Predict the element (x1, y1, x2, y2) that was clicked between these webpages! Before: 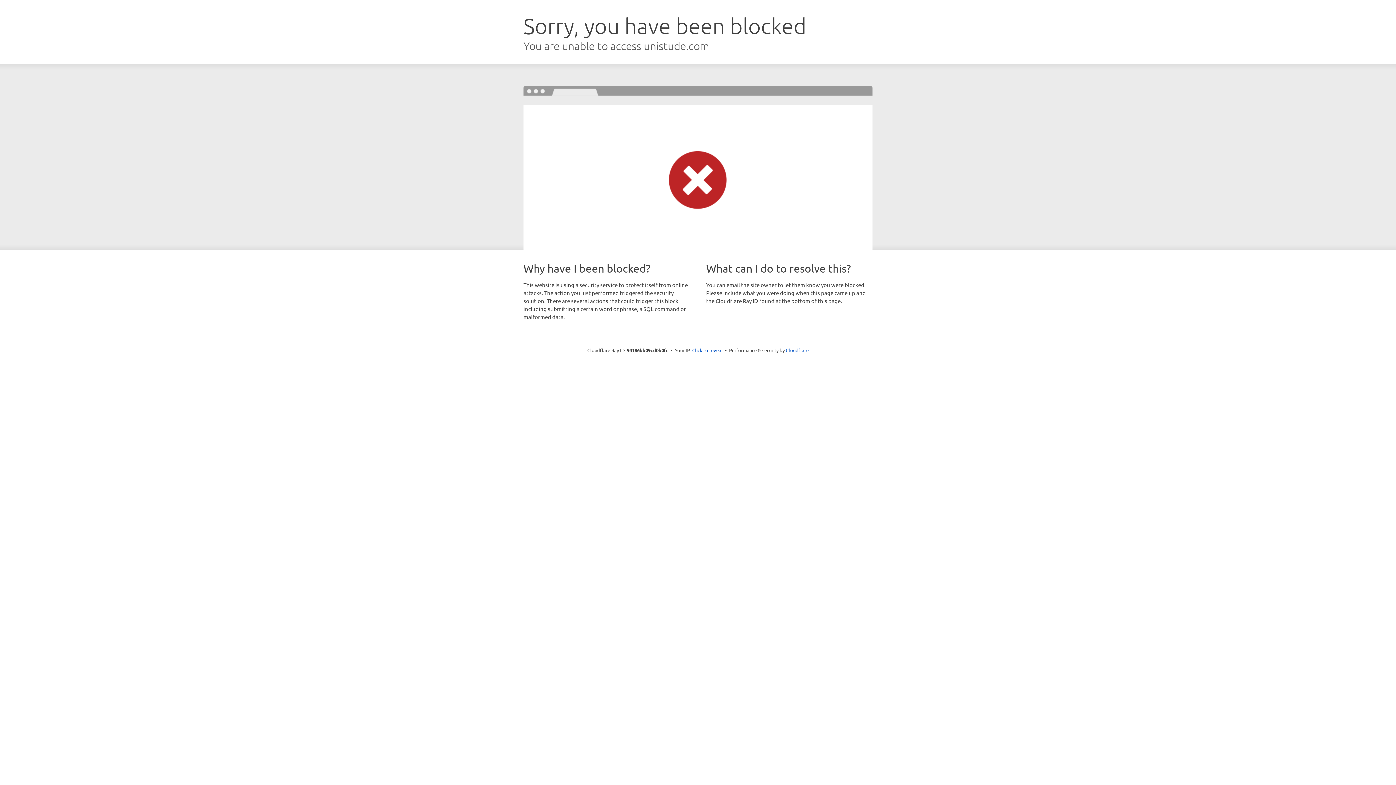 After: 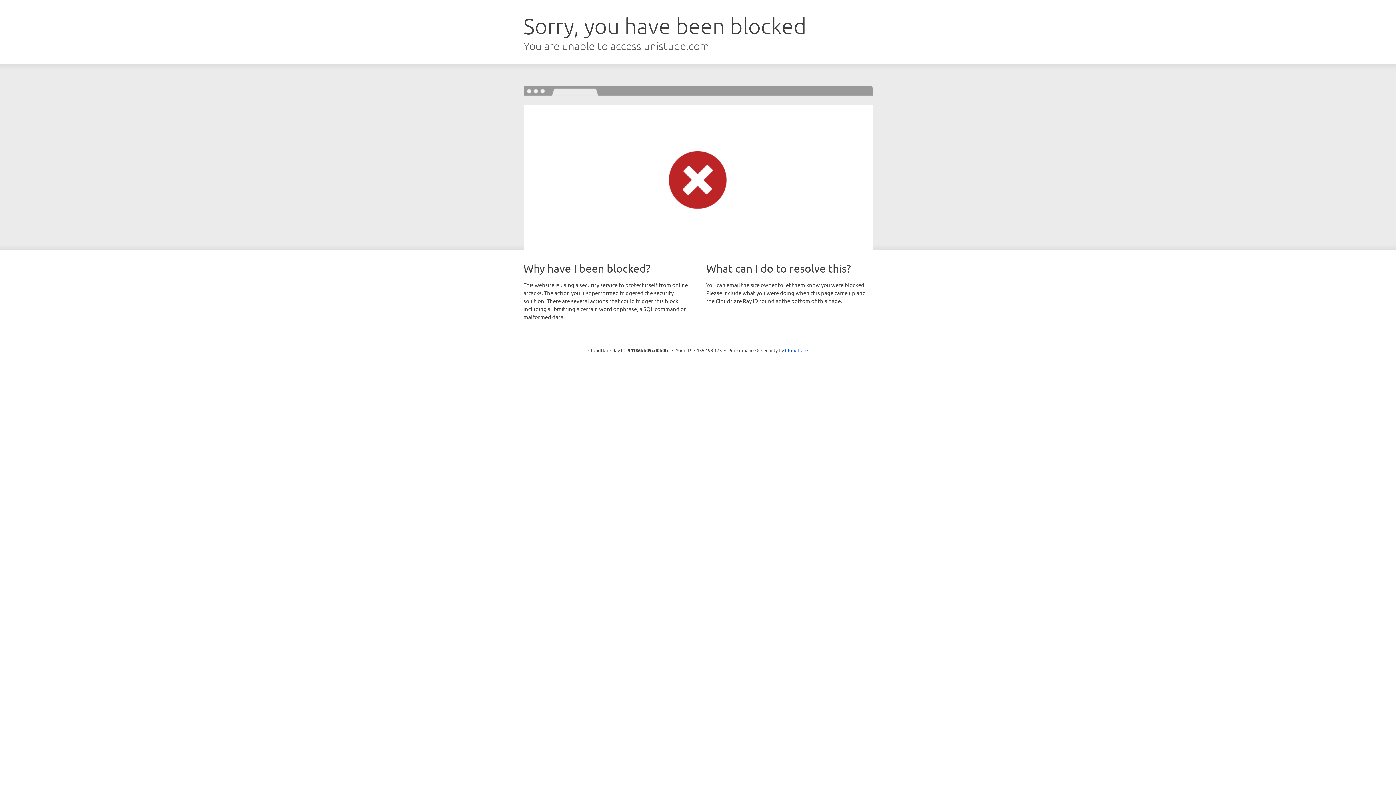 Action: label: Click to reveal bbox: (692, 346, 722, 353)